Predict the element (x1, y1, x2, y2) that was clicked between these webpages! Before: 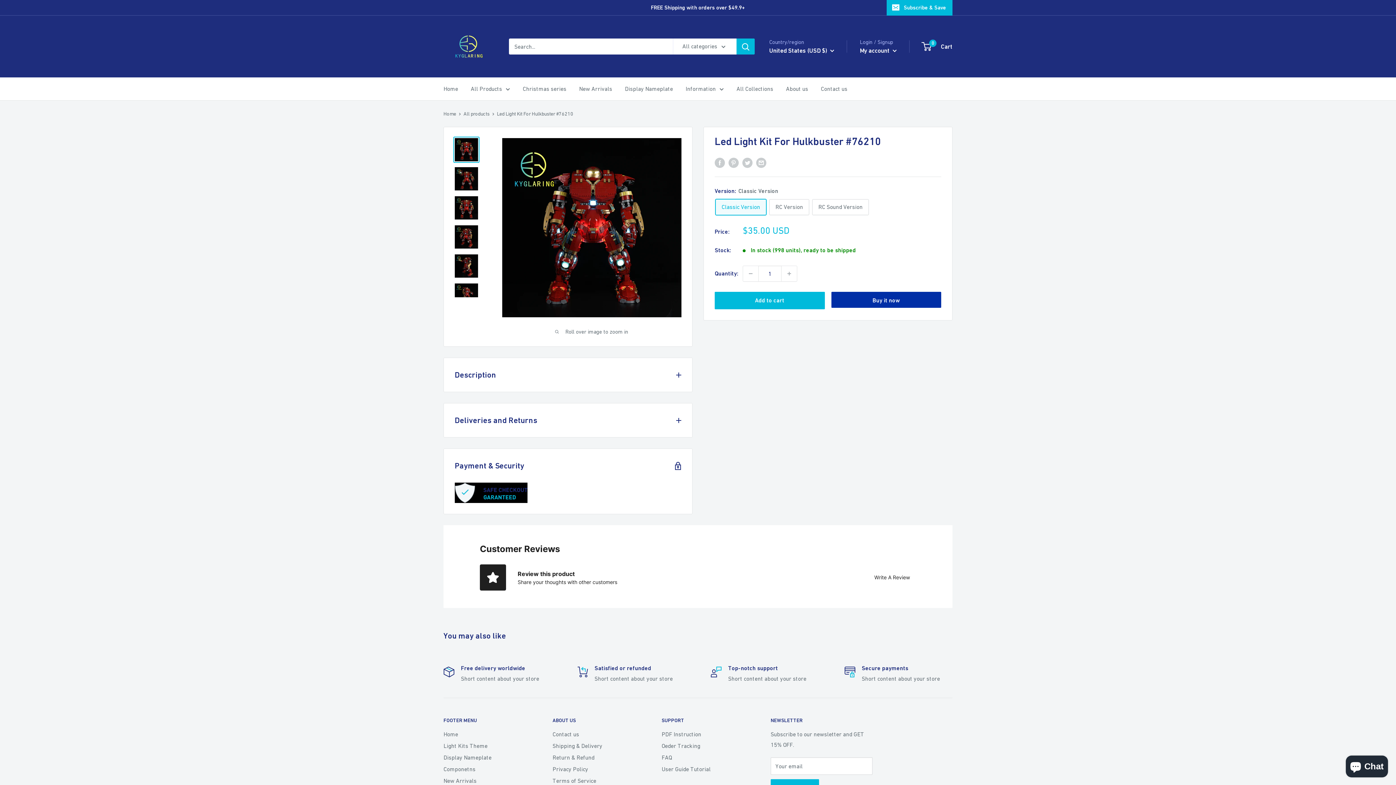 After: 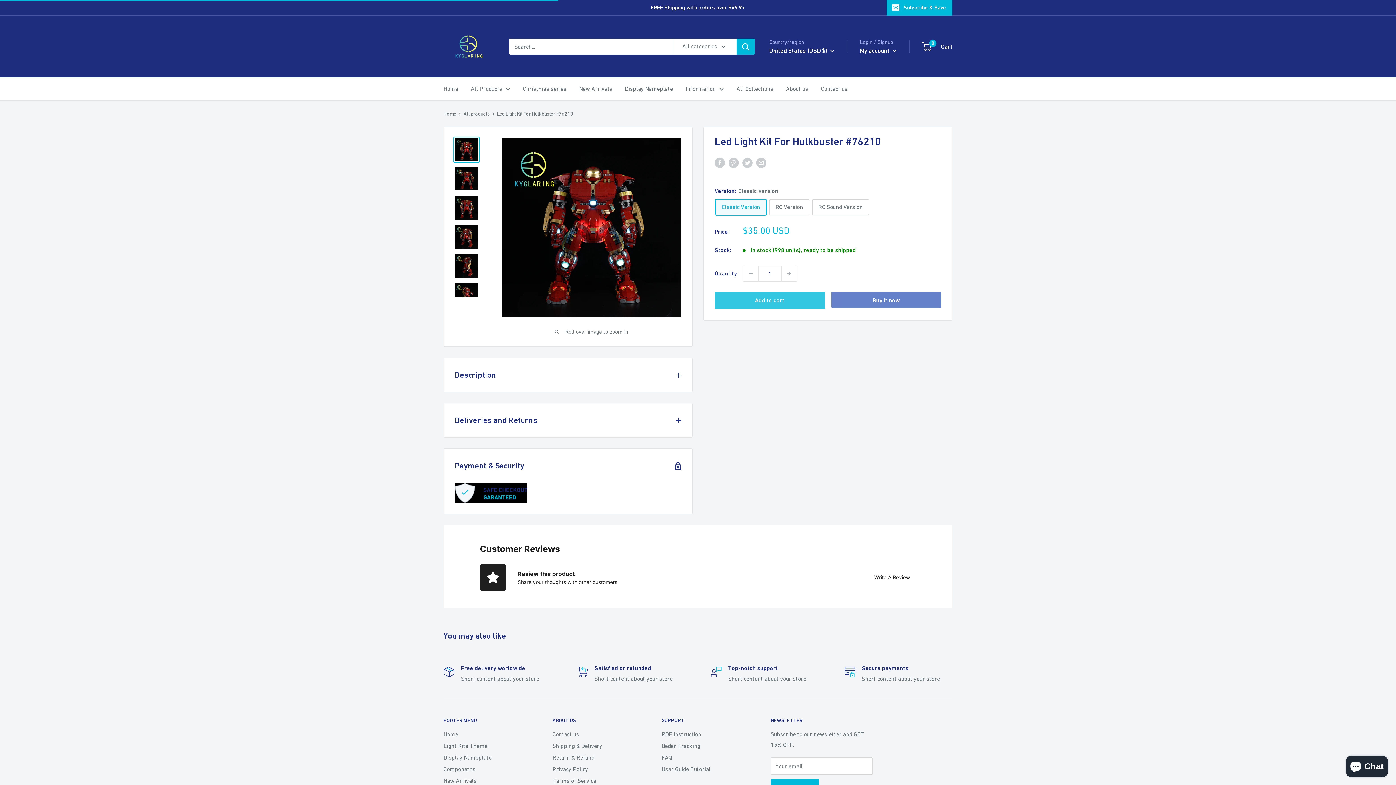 Action: bbox: (714, 292, 824, 309) label: Add to cart